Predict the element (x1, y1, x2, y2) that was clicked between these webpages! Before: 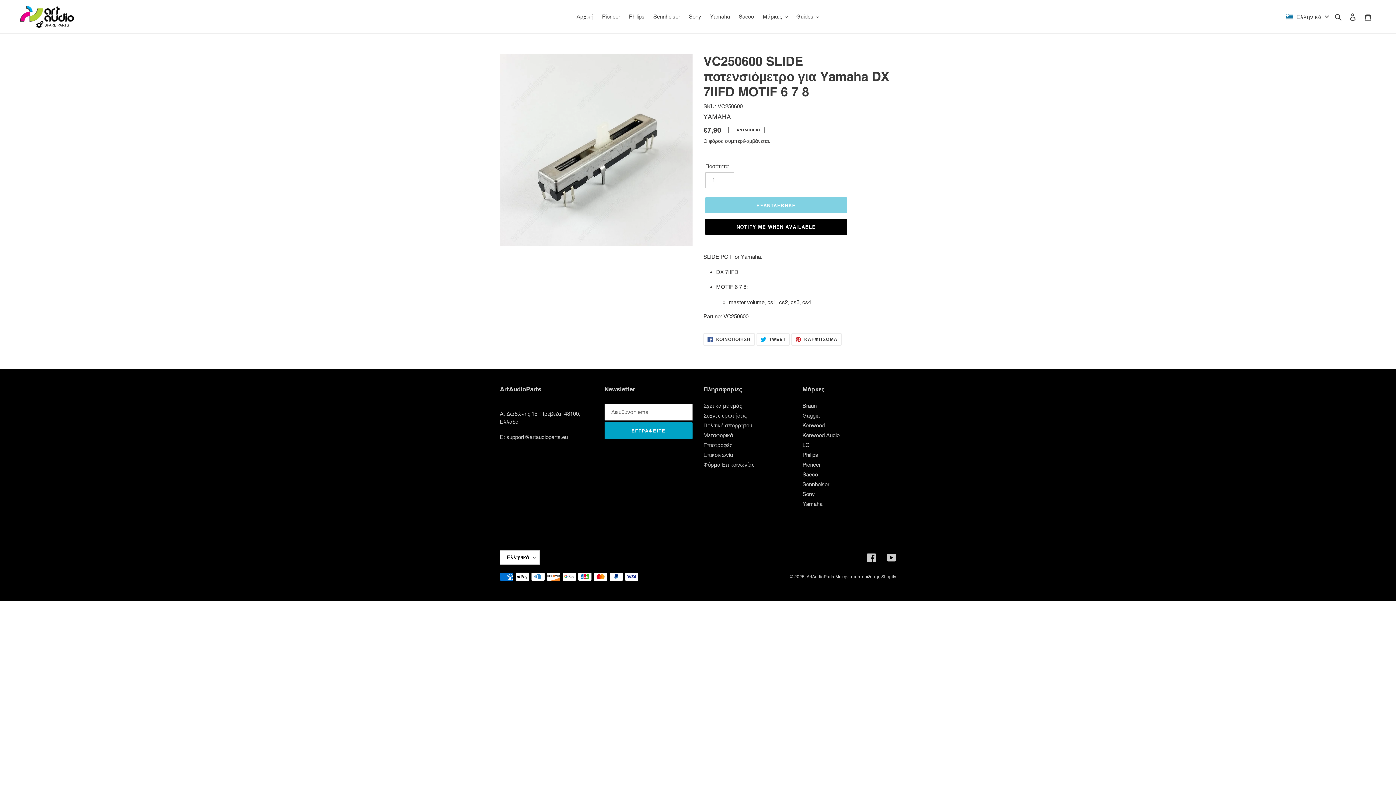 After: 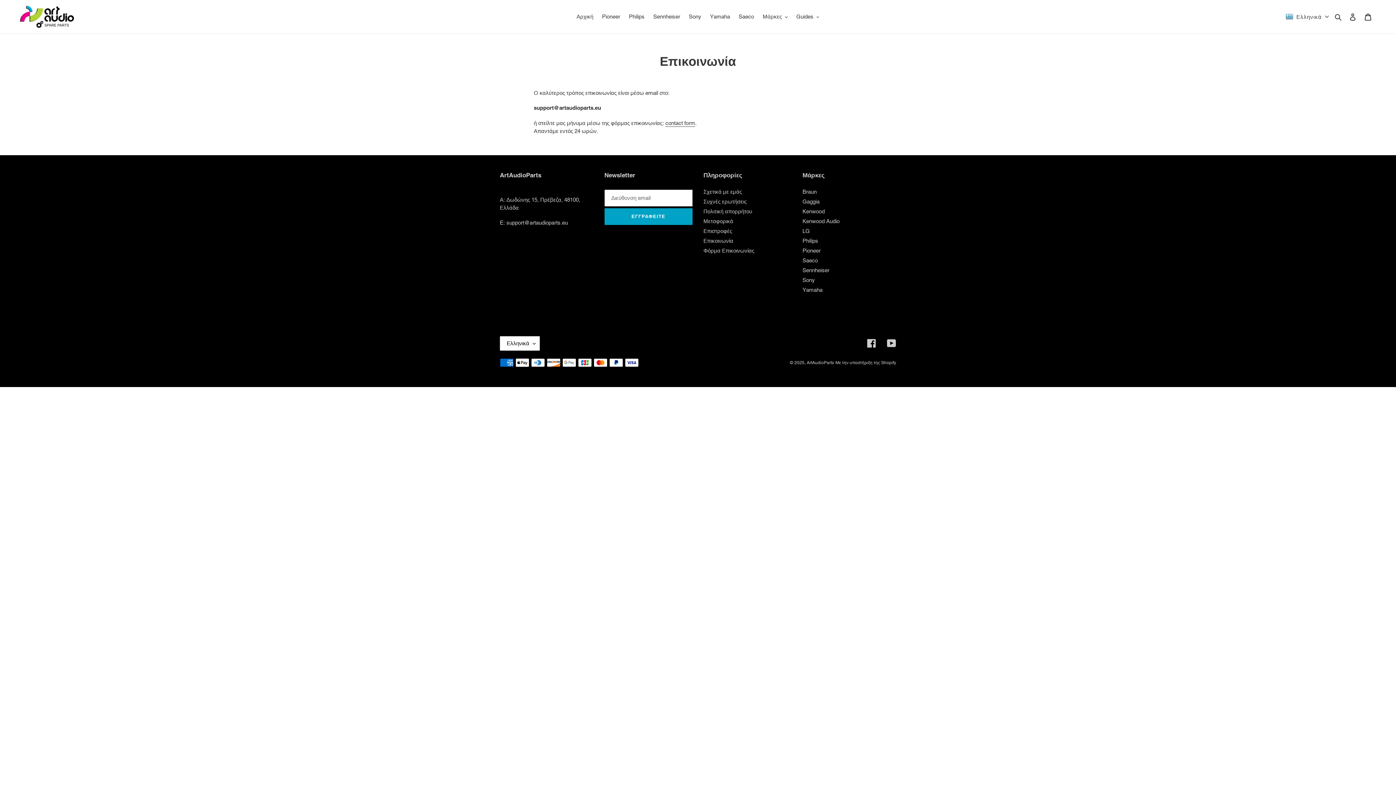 Action: bbox: (703, 452, 733, 458) label: Επικοινωνία